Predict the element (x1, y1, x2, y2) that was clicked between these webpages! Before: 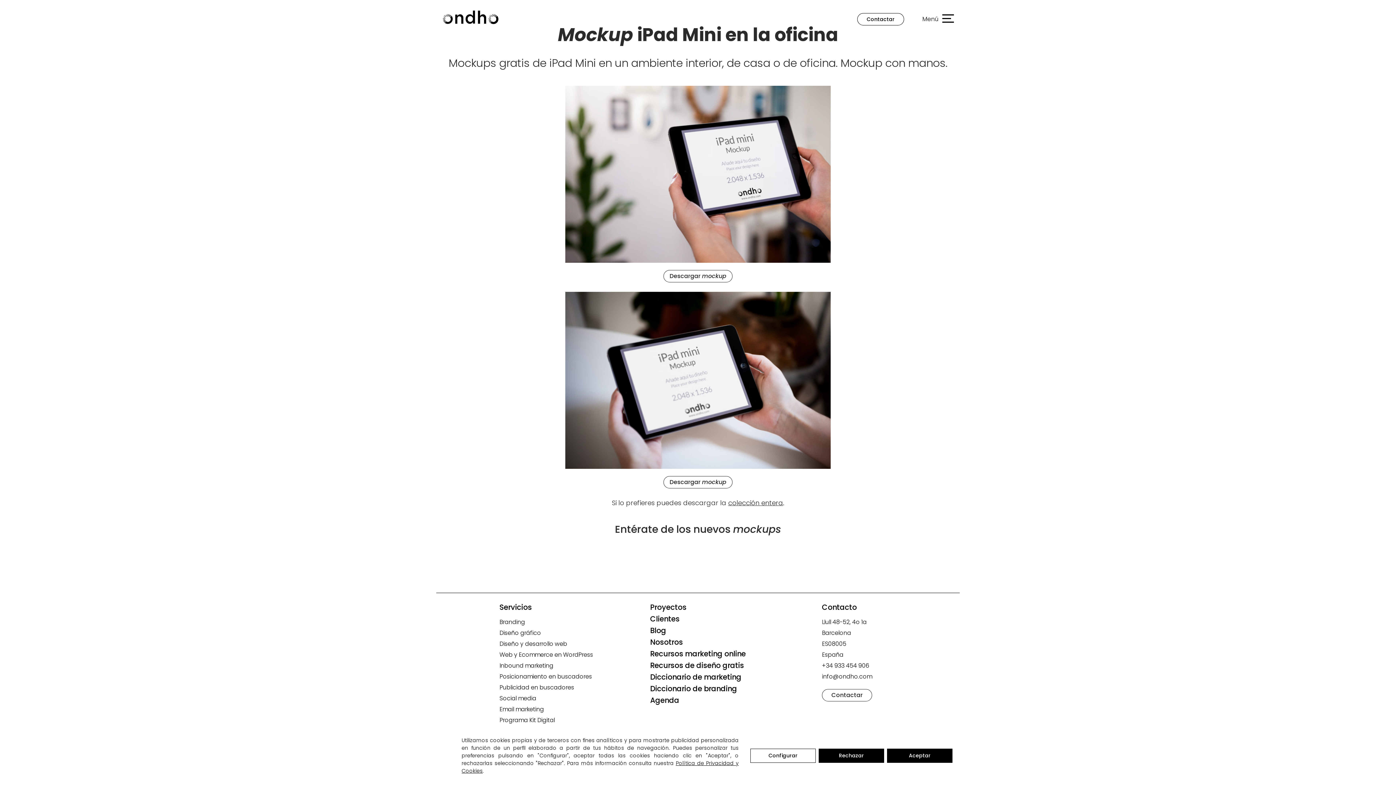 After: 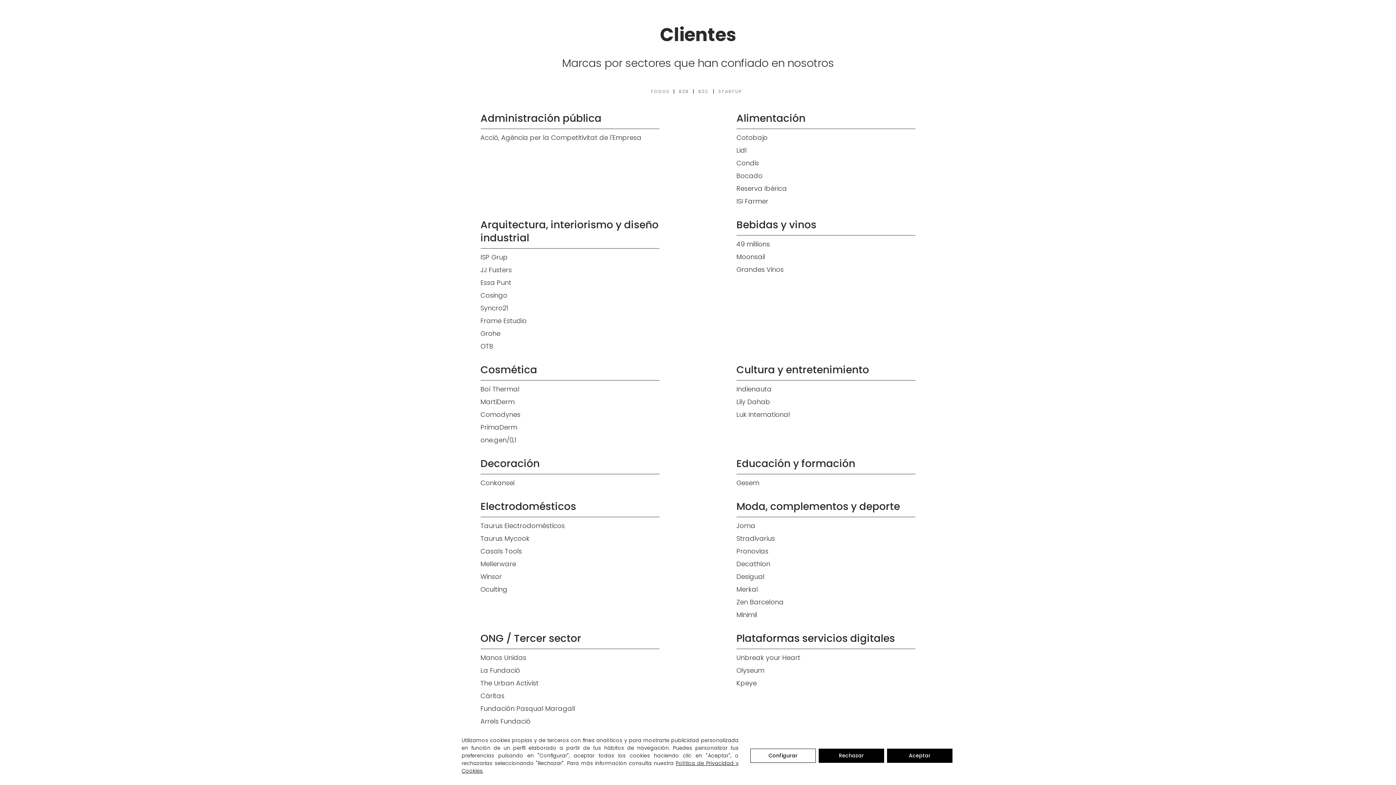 Action: label: Clientes bbox: (650, 614, 679, 624)